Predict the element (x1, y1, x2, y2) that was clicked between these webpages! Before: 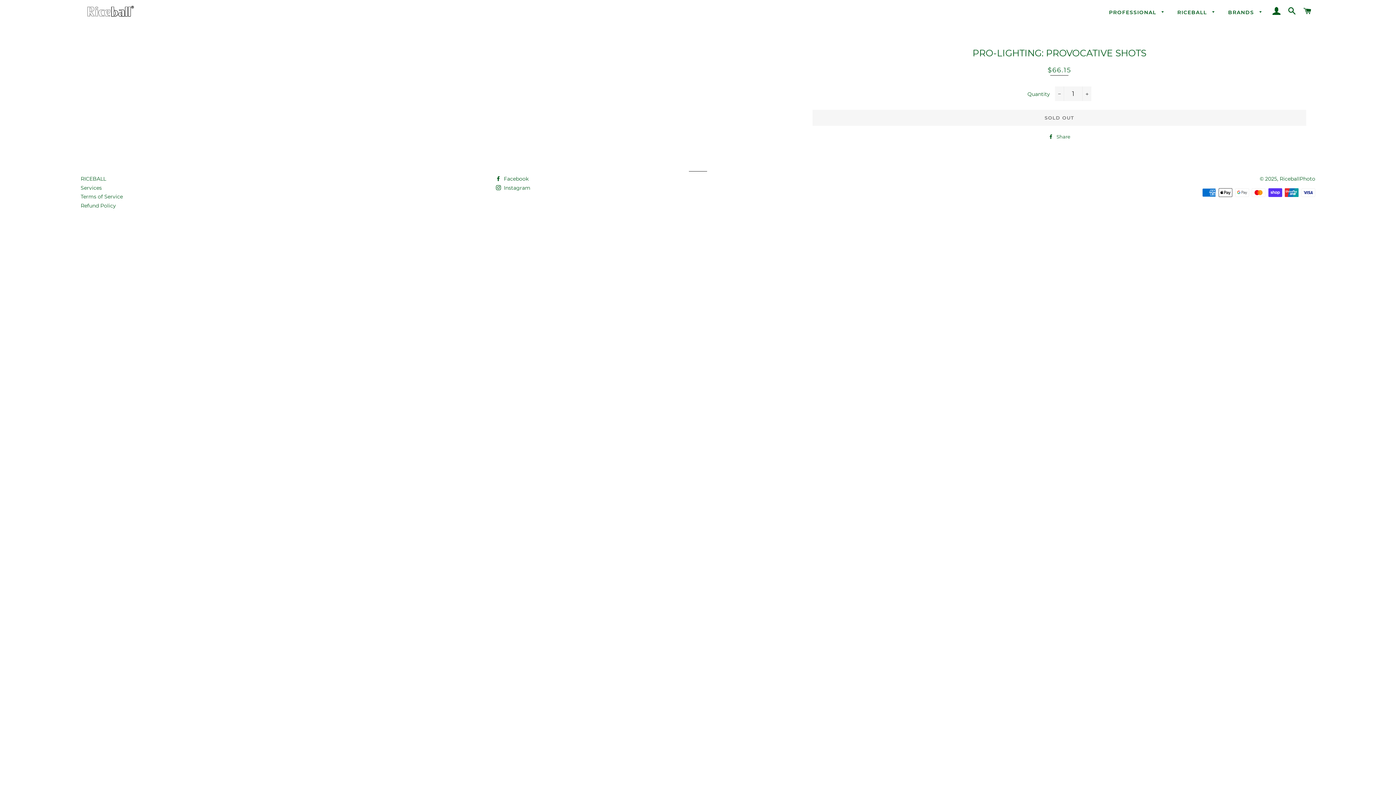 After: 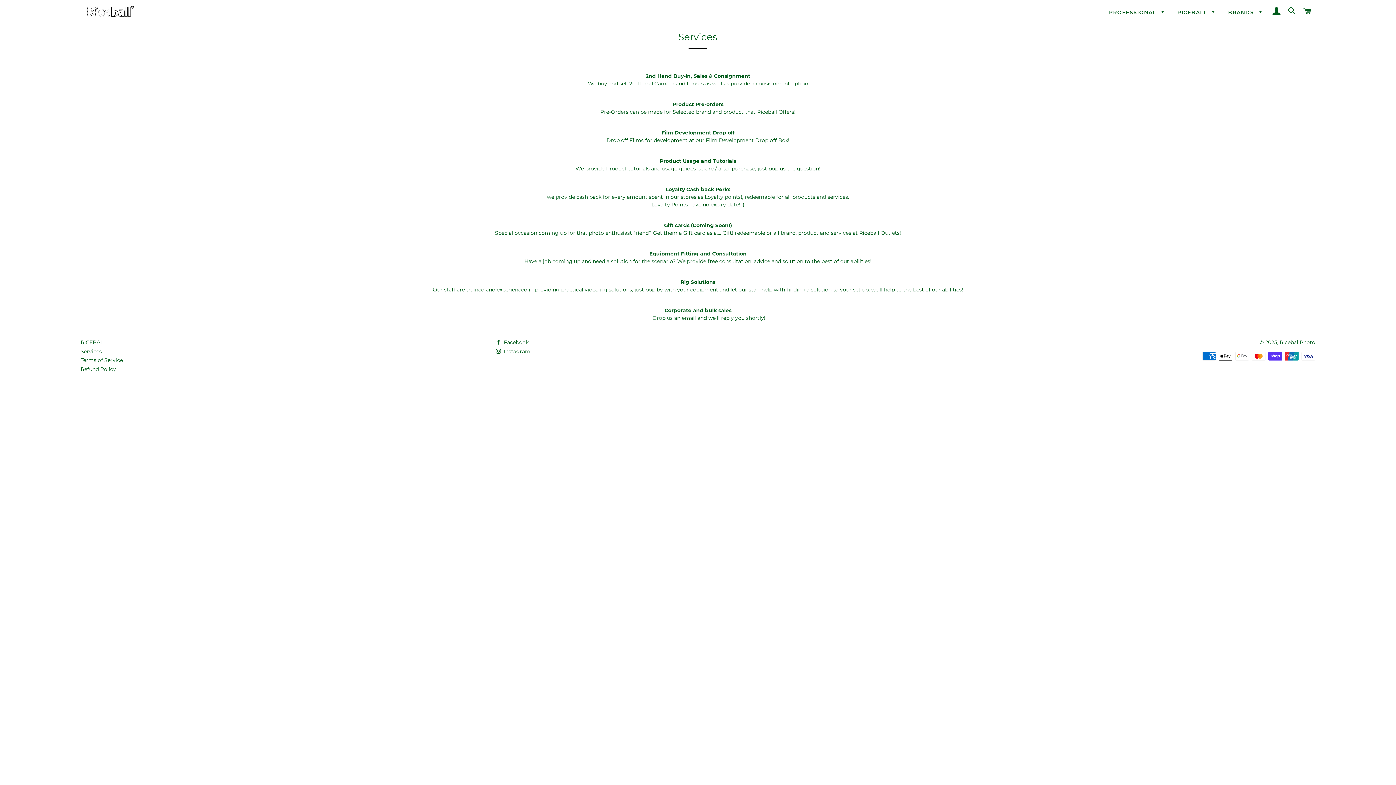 Action: label: Services bbox: (80, 184, 101, 191)